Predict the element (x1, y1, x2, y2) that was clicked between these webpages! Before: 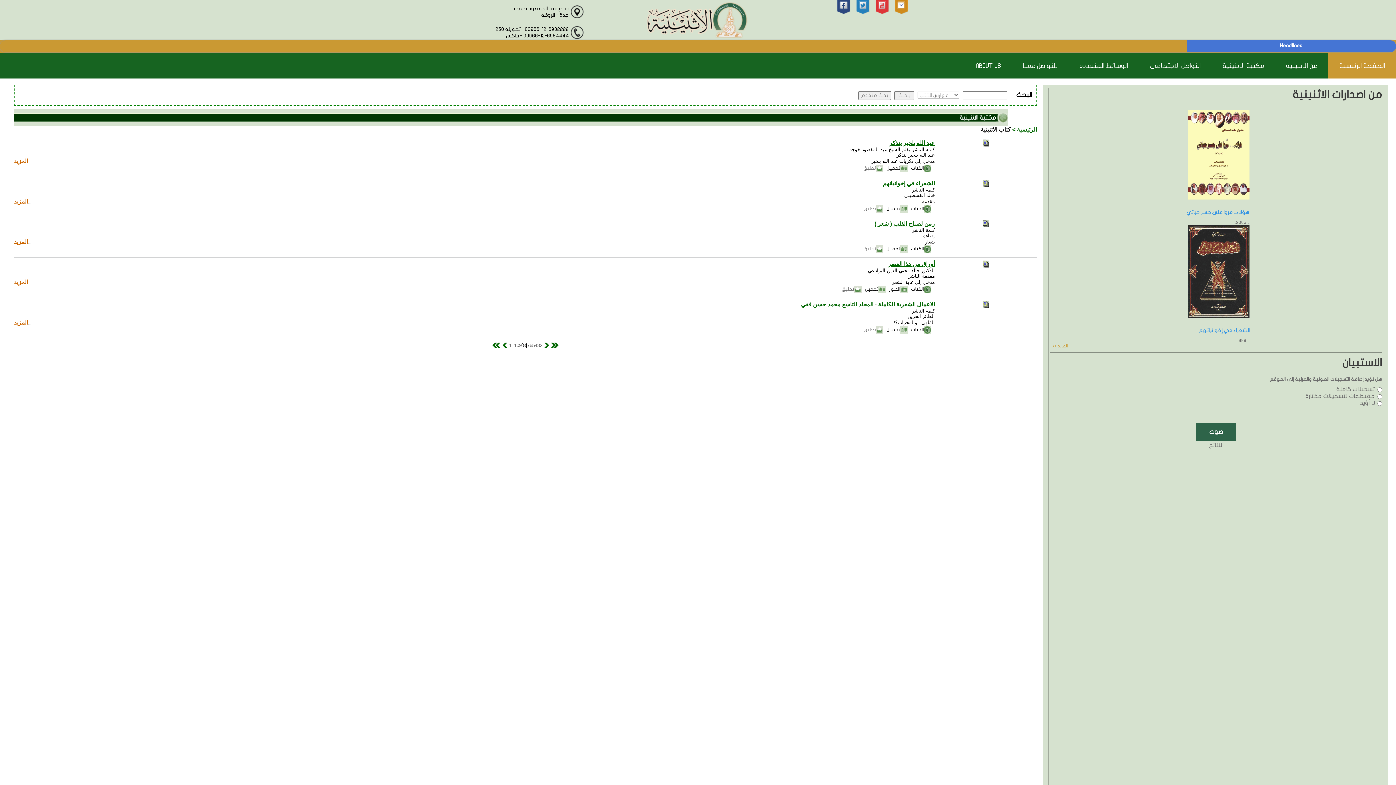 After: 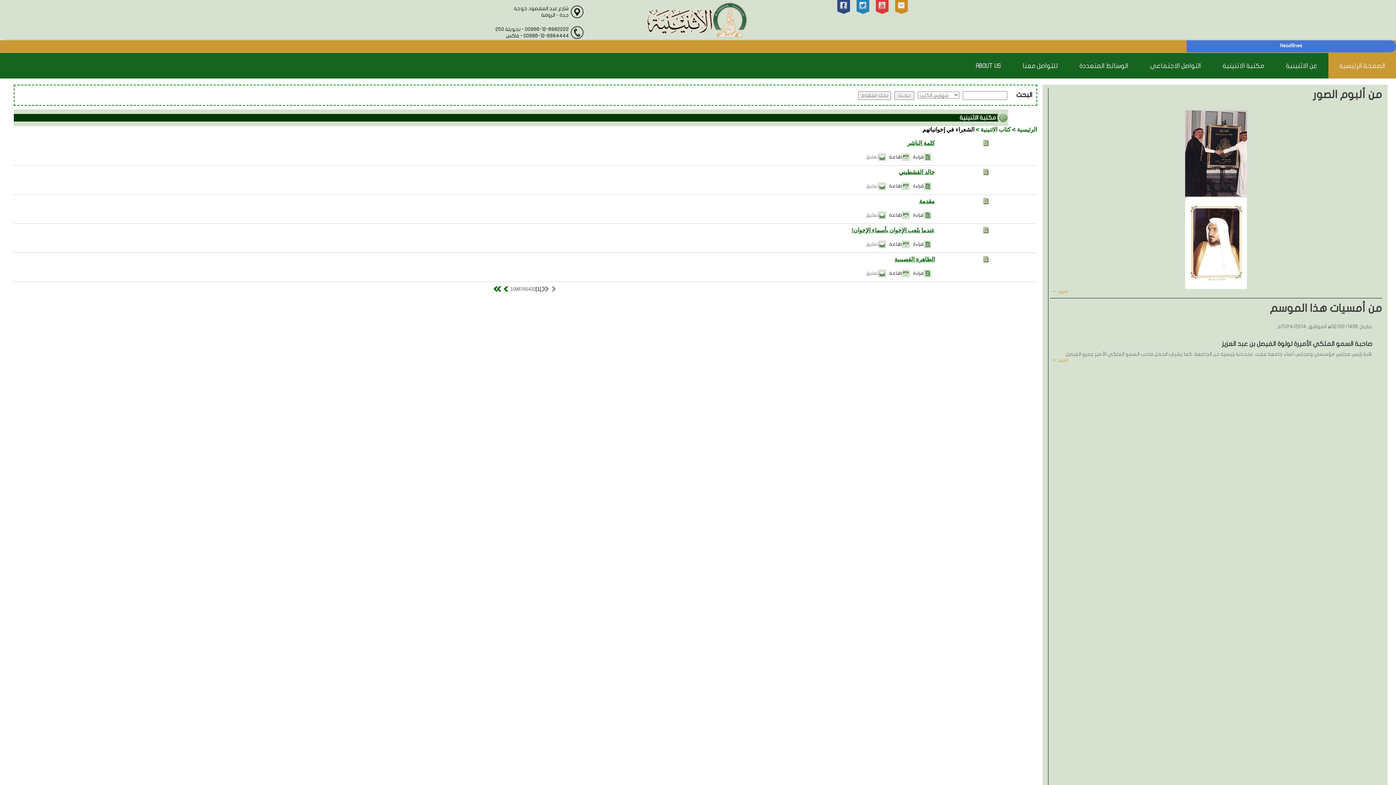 Action: bbox: (883, 180, 935, 186) label: الشعراء في إخوانياتهم